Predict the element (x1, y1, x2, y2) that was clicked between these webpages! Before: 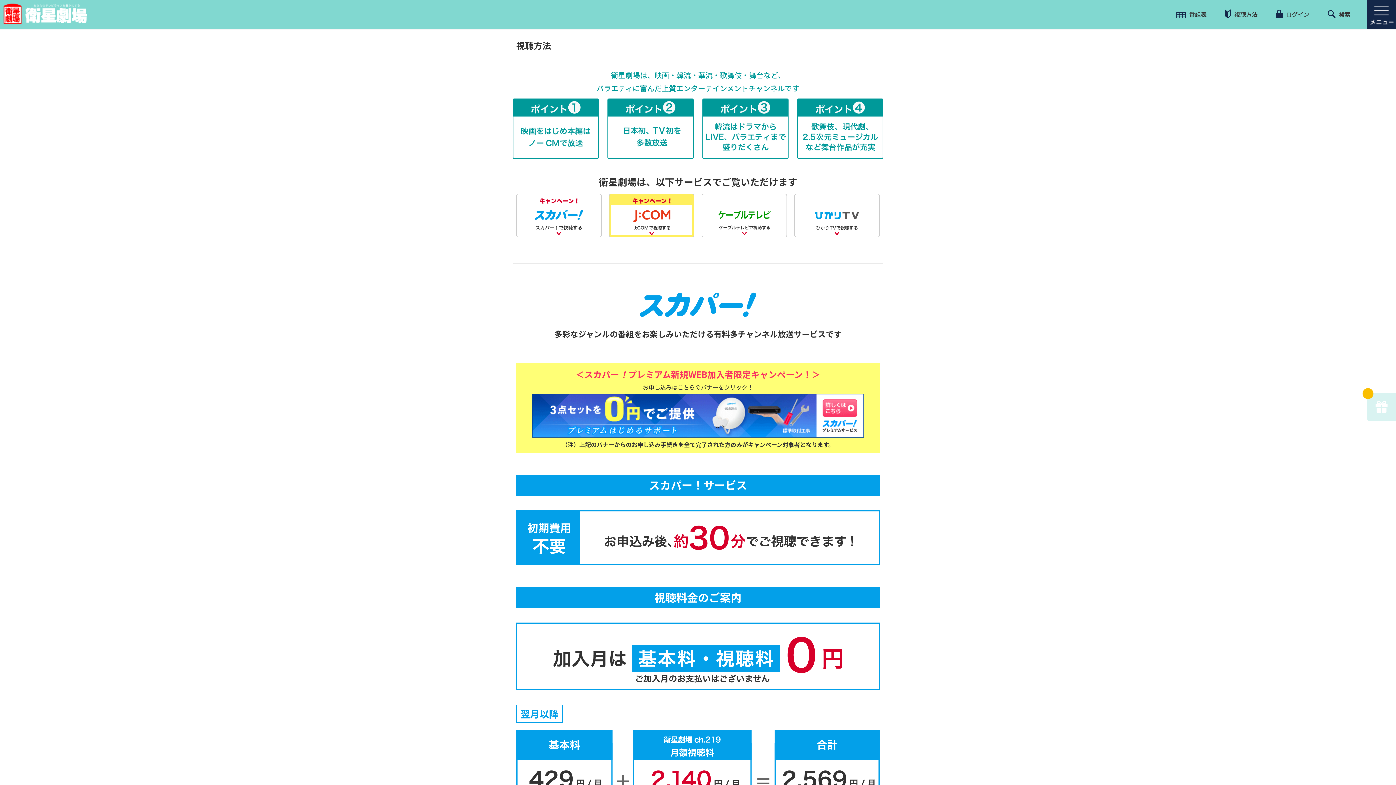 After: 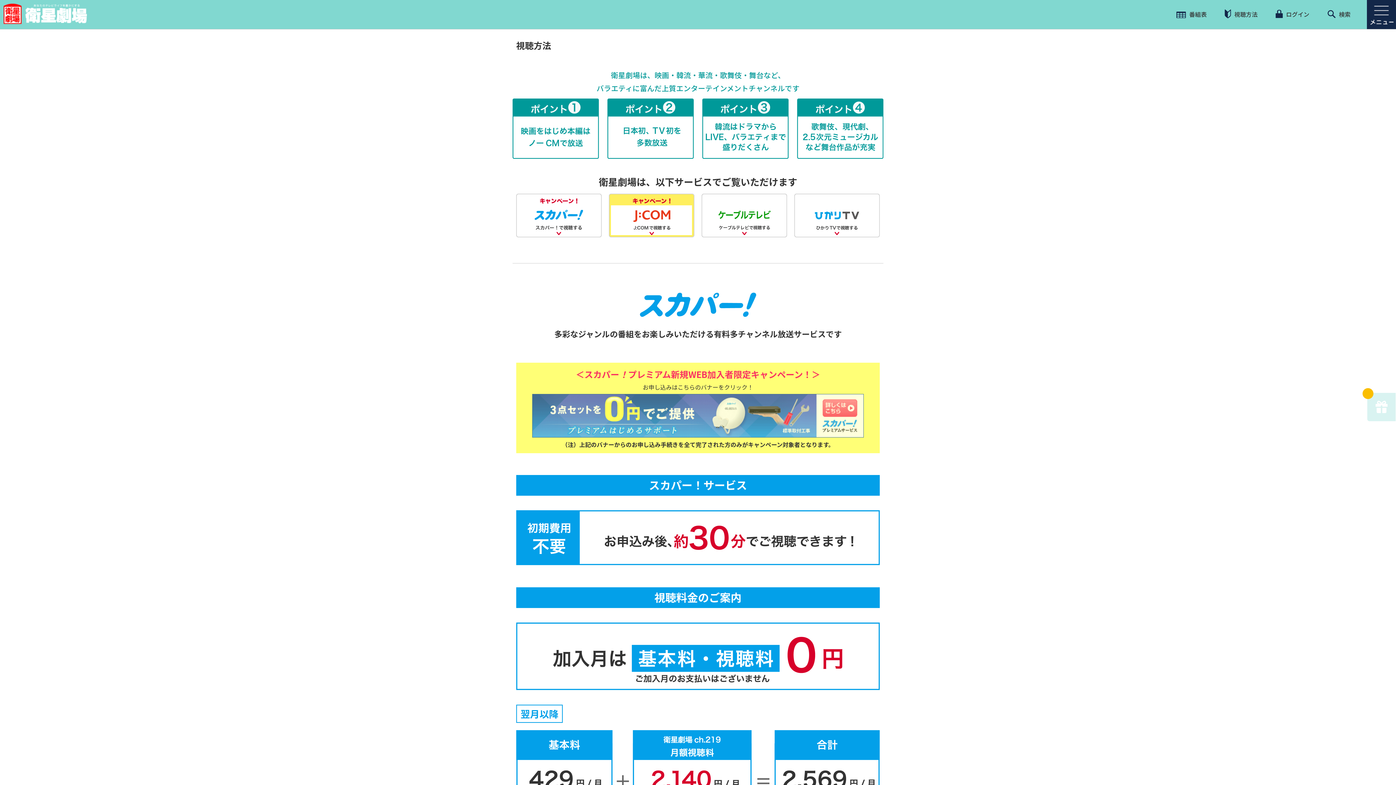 Action: bbox: (520, 394, 876, 437)